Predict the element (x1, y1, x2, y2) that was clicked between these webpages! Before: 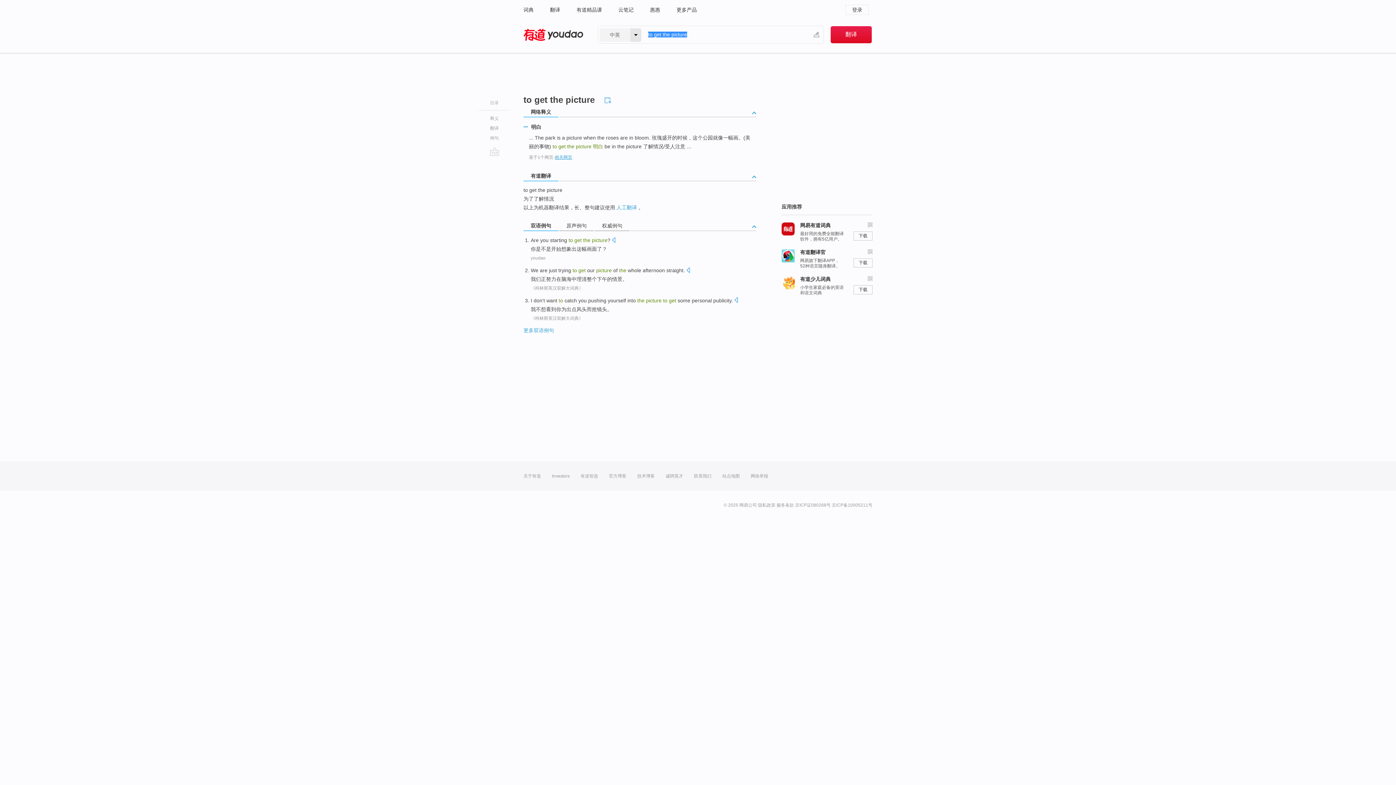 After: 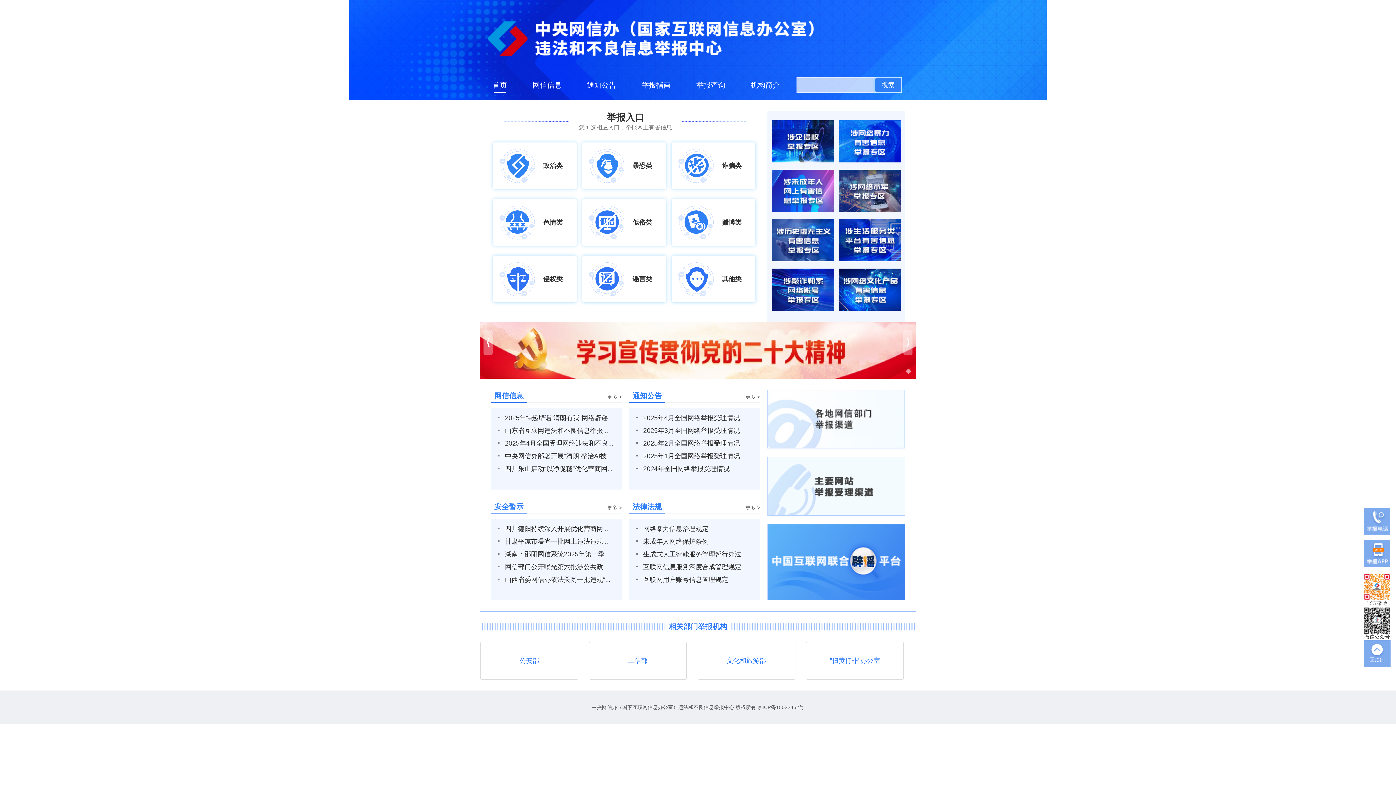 Action: label: 网络举报 bbox: (750, 461, 768, 490)